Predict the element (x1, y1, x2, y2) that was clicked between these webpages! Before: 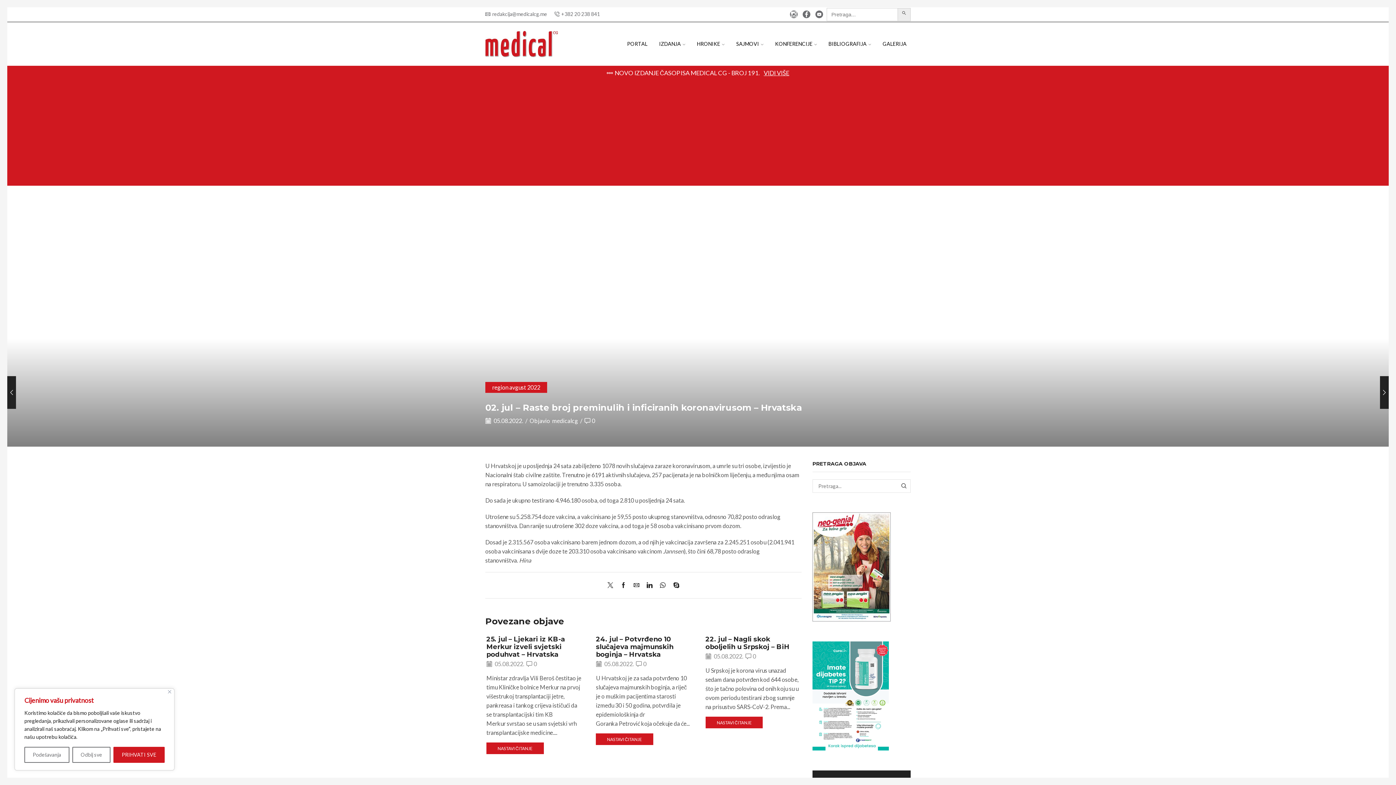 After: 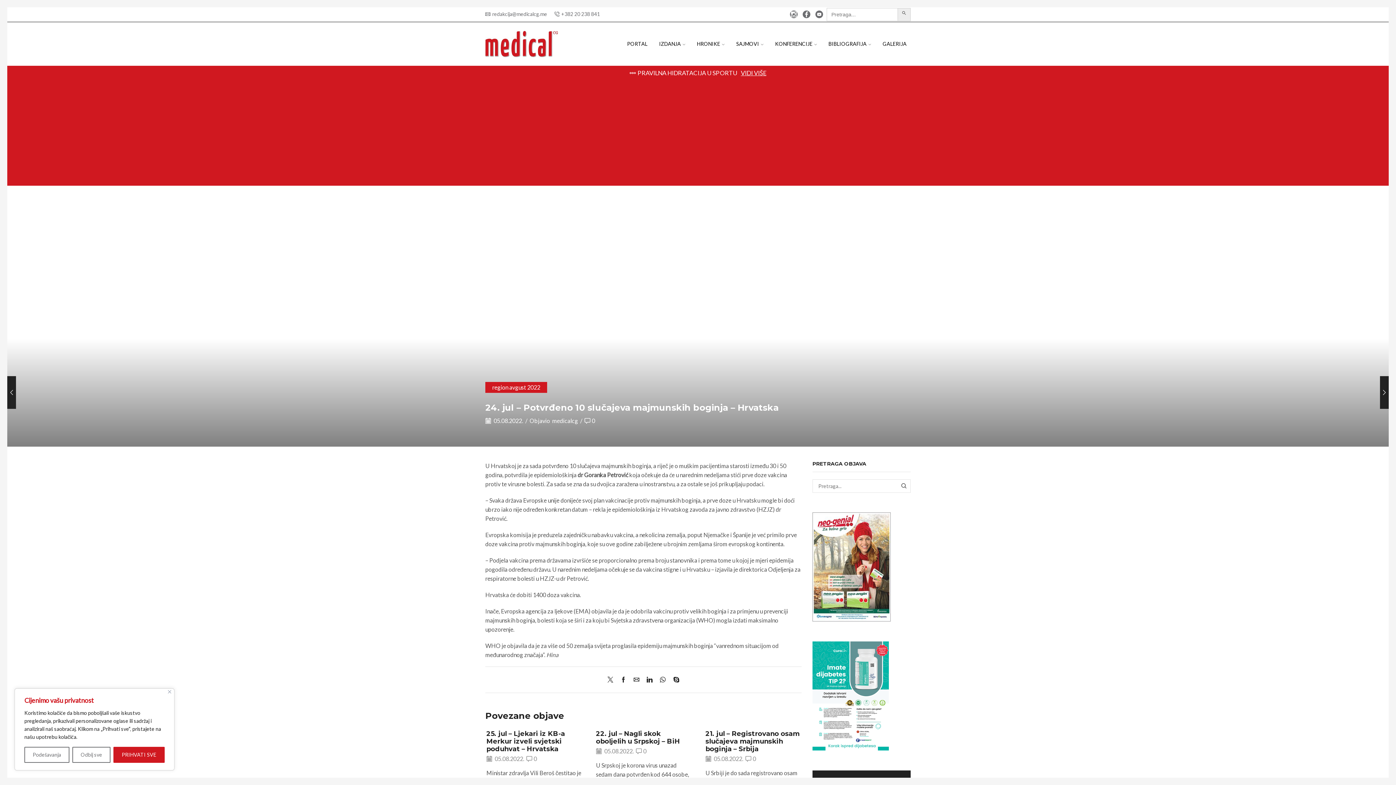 Action: label: NASTAVI ČITANJE bbox: (596, 728, 691, 745)